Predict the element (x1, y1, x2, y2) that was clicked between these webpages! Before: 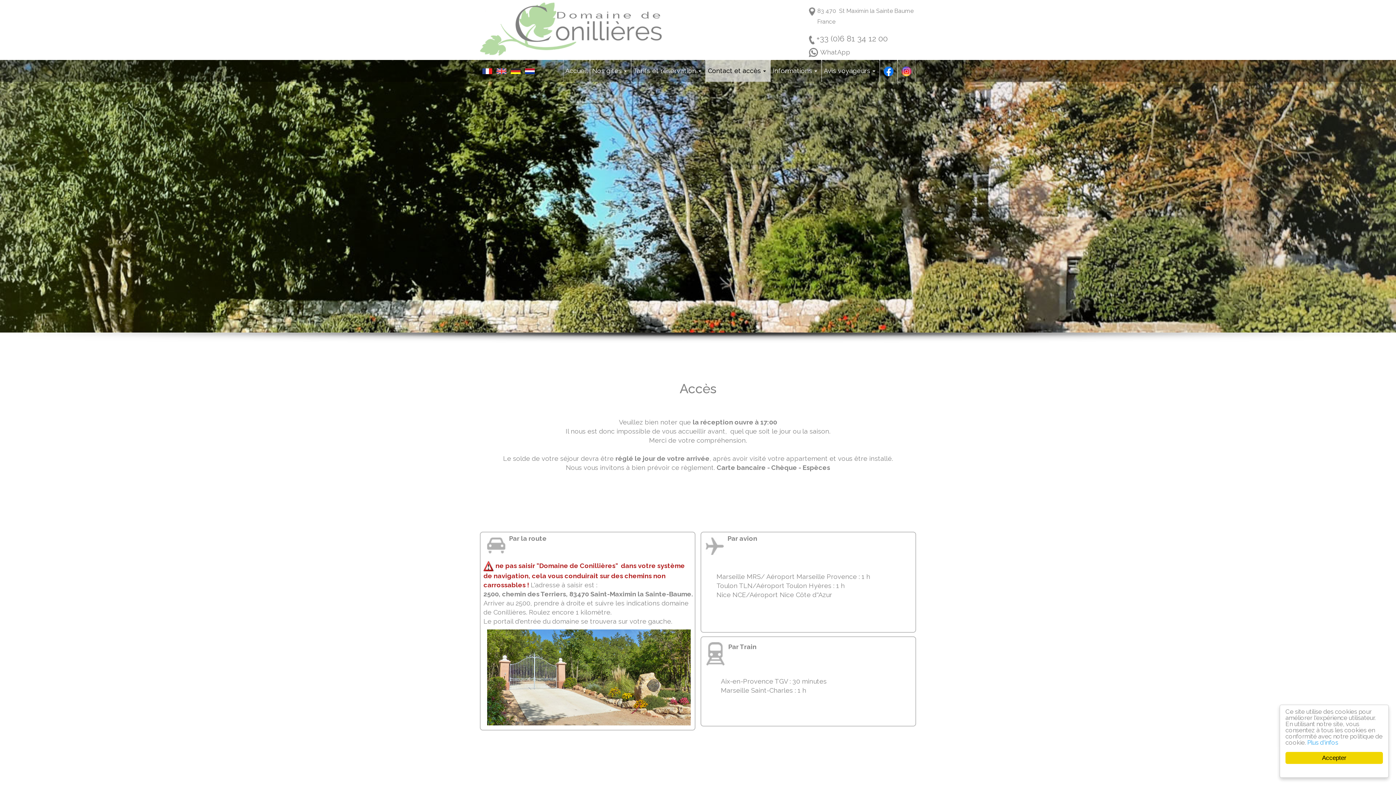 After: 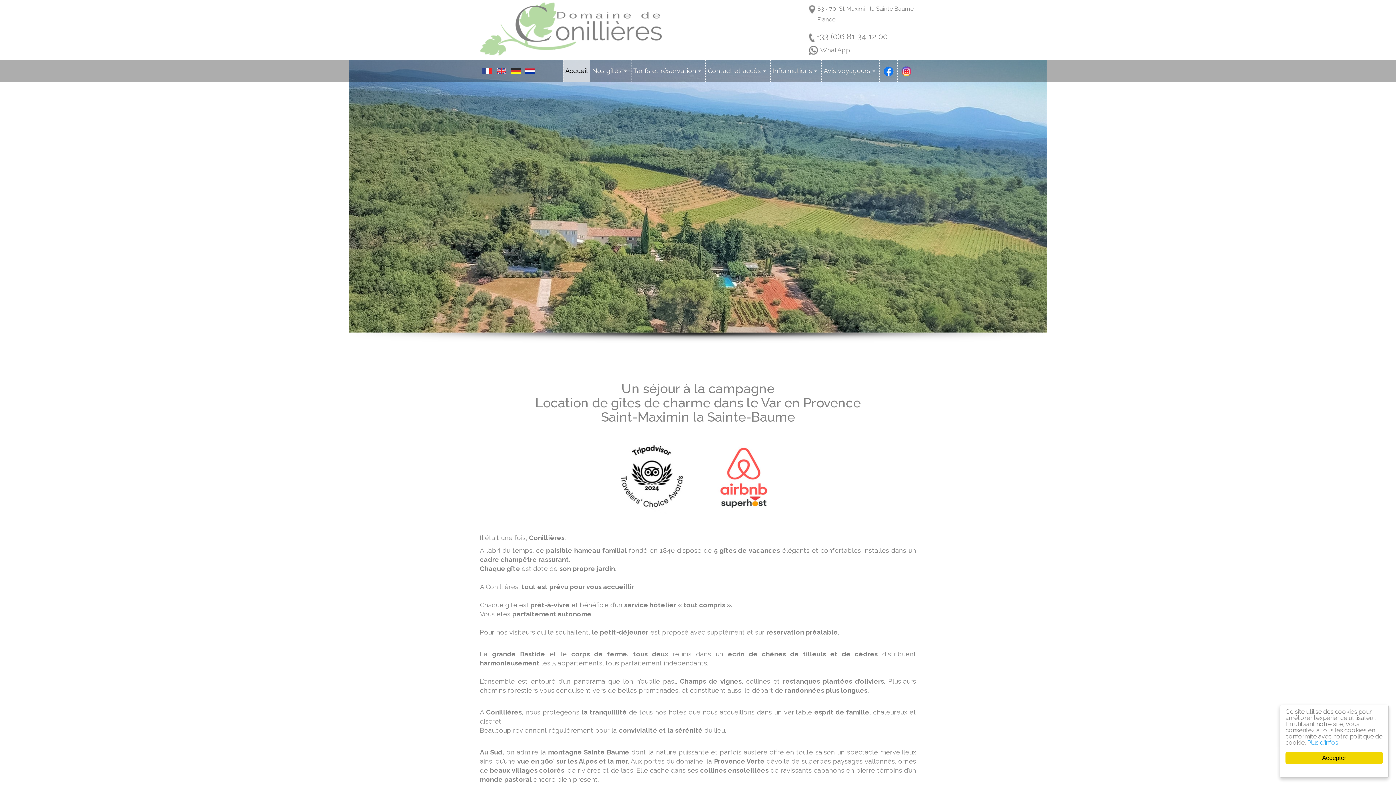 Action: bbox: (480, 59, 494, 81)